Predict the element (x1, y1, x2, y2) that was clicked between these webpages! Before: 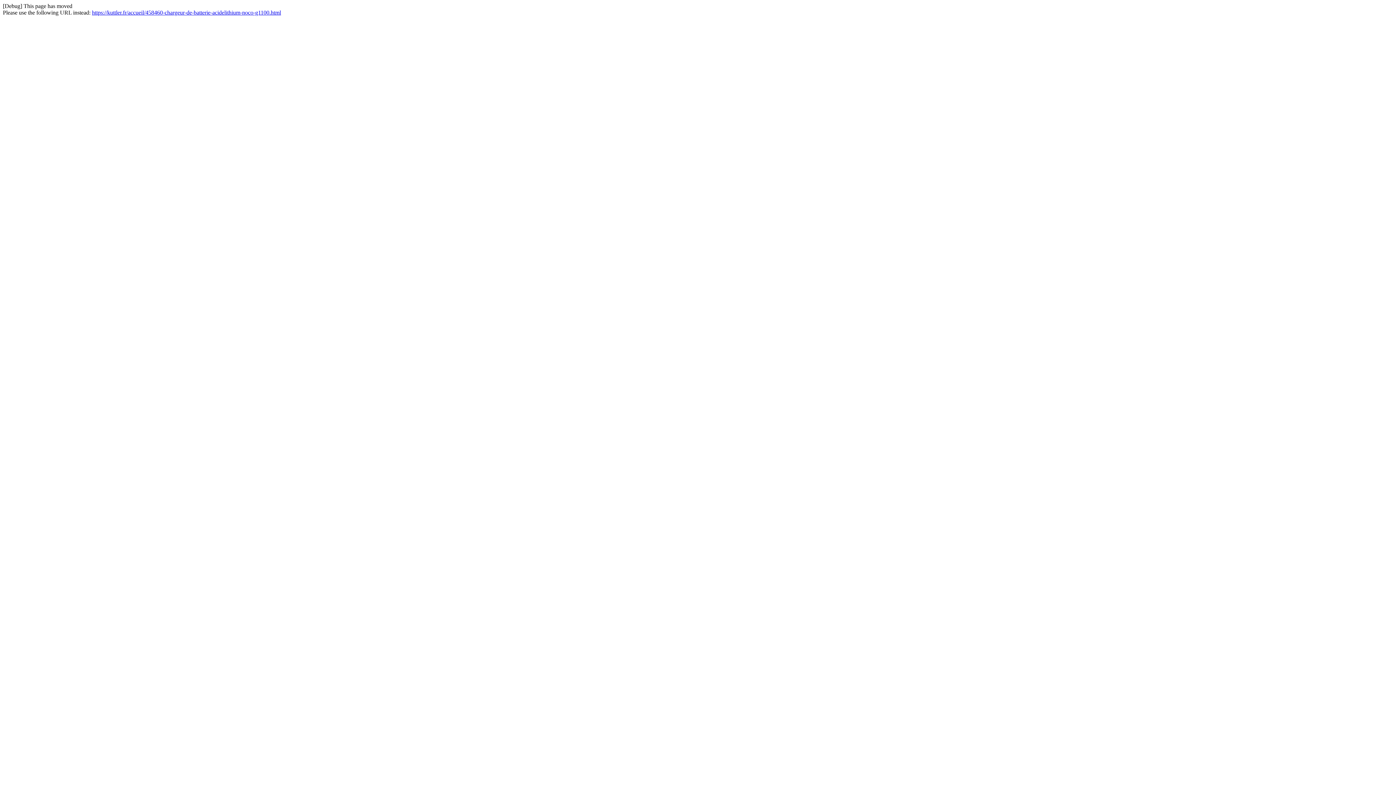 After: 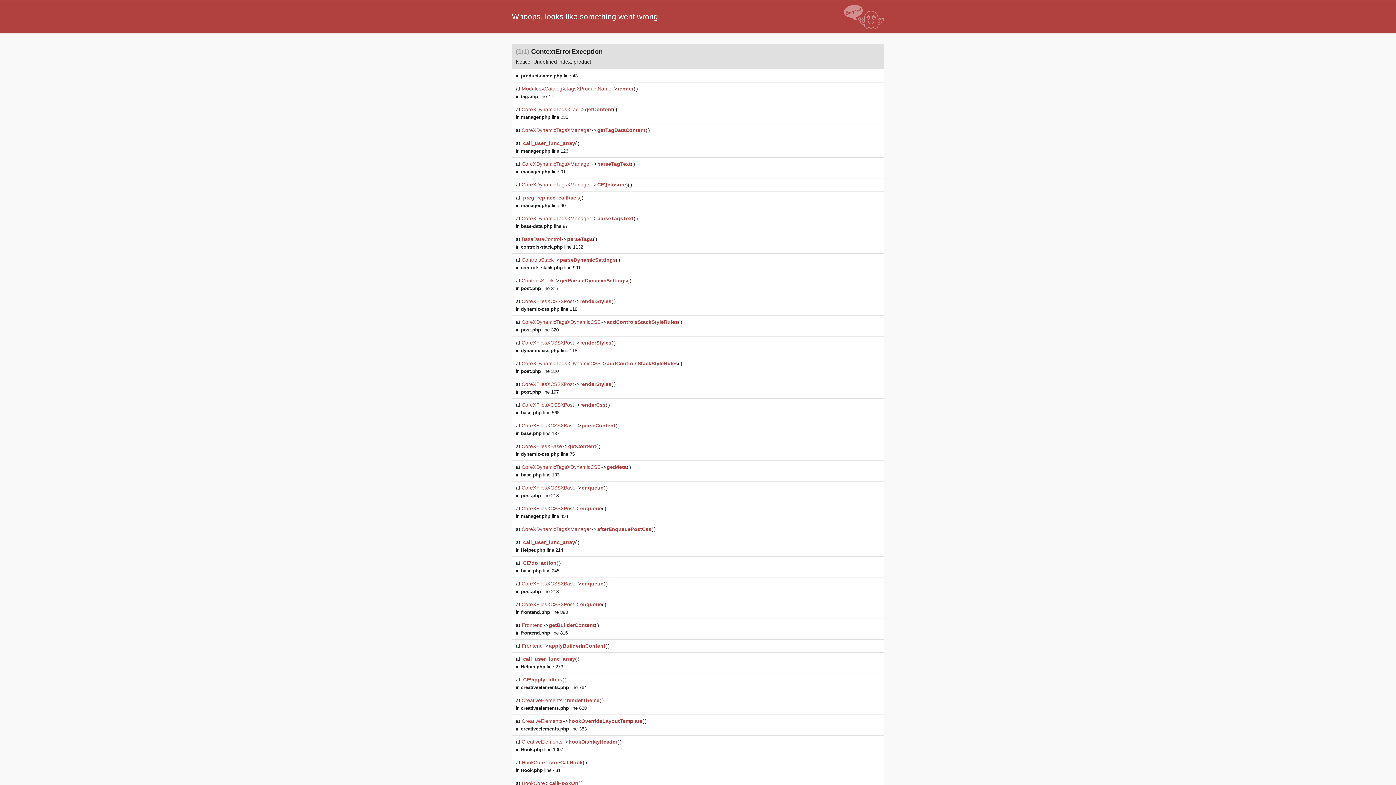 Action: bbox: (92, 9, 281, 15) label: https://kuttler.fr/accueil/458460-chargeur-de-batterie-acidelithium-noco-g1100.html